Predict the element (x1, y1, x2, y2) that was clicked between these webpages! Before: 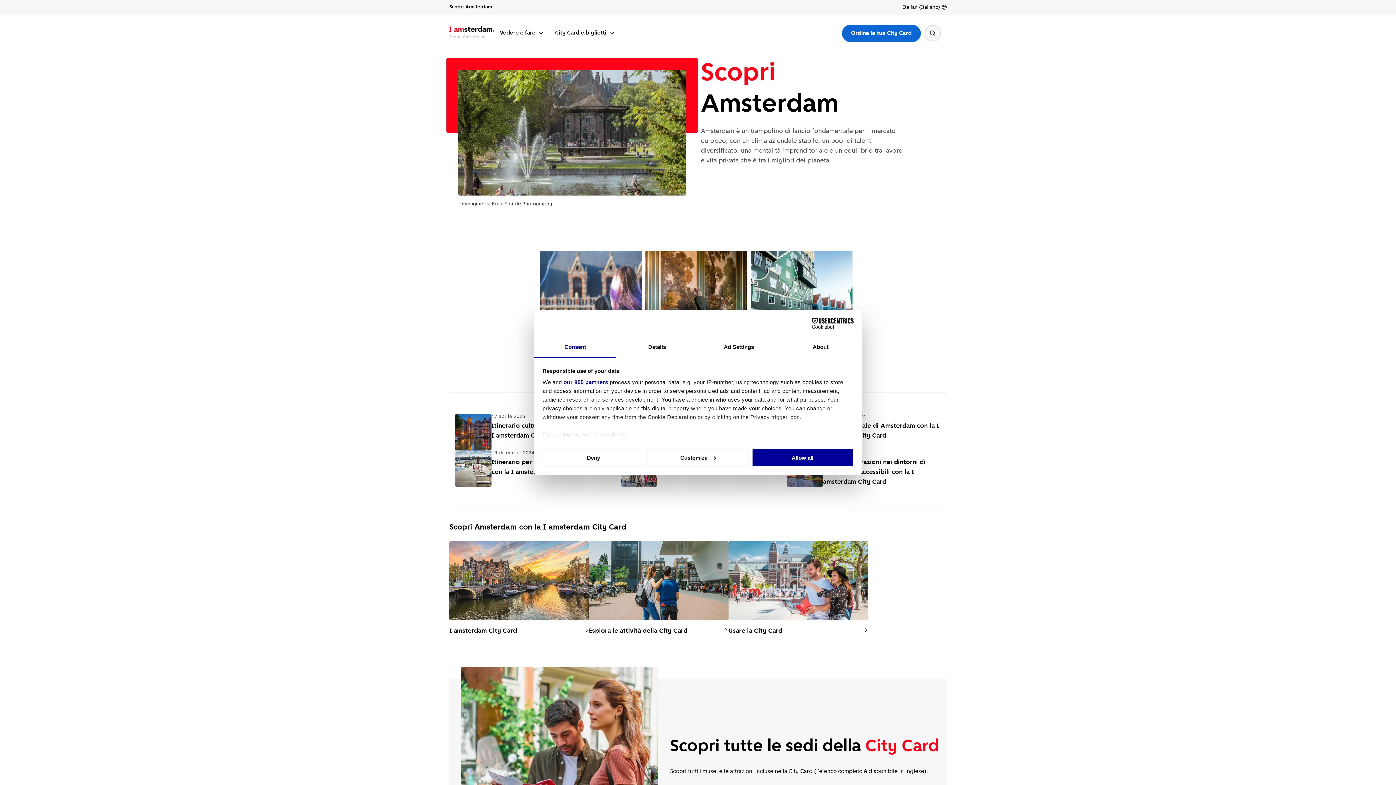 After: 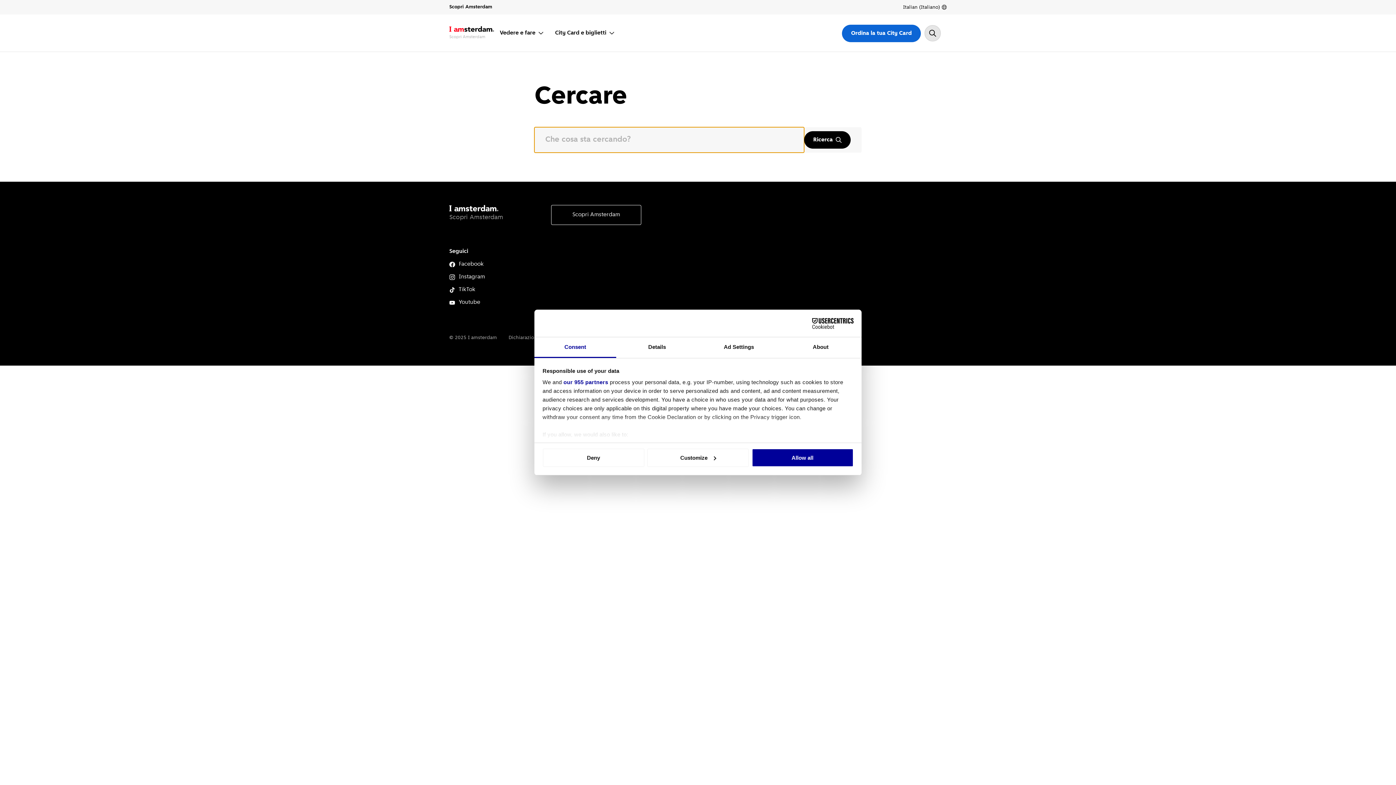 Action: bbox: (924, 25, 941, 41)